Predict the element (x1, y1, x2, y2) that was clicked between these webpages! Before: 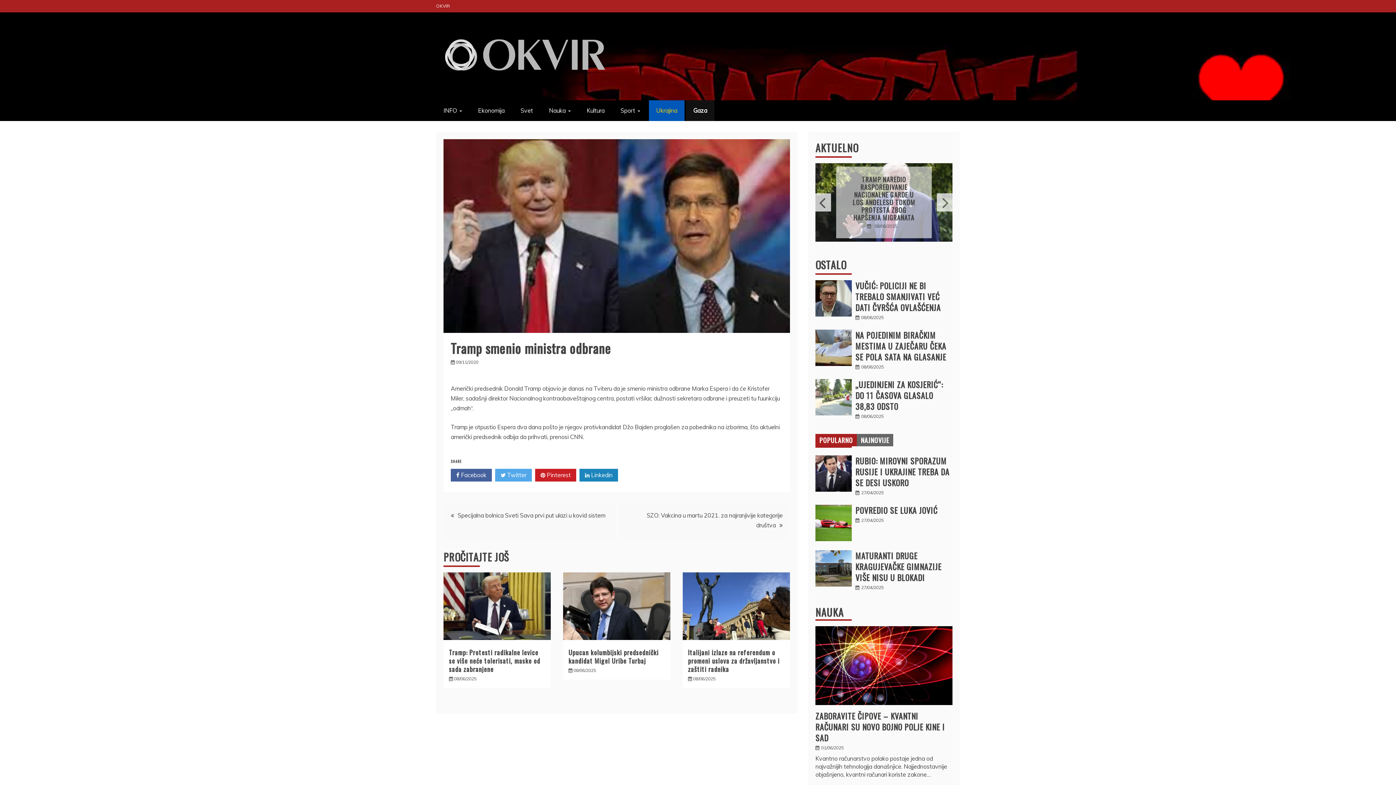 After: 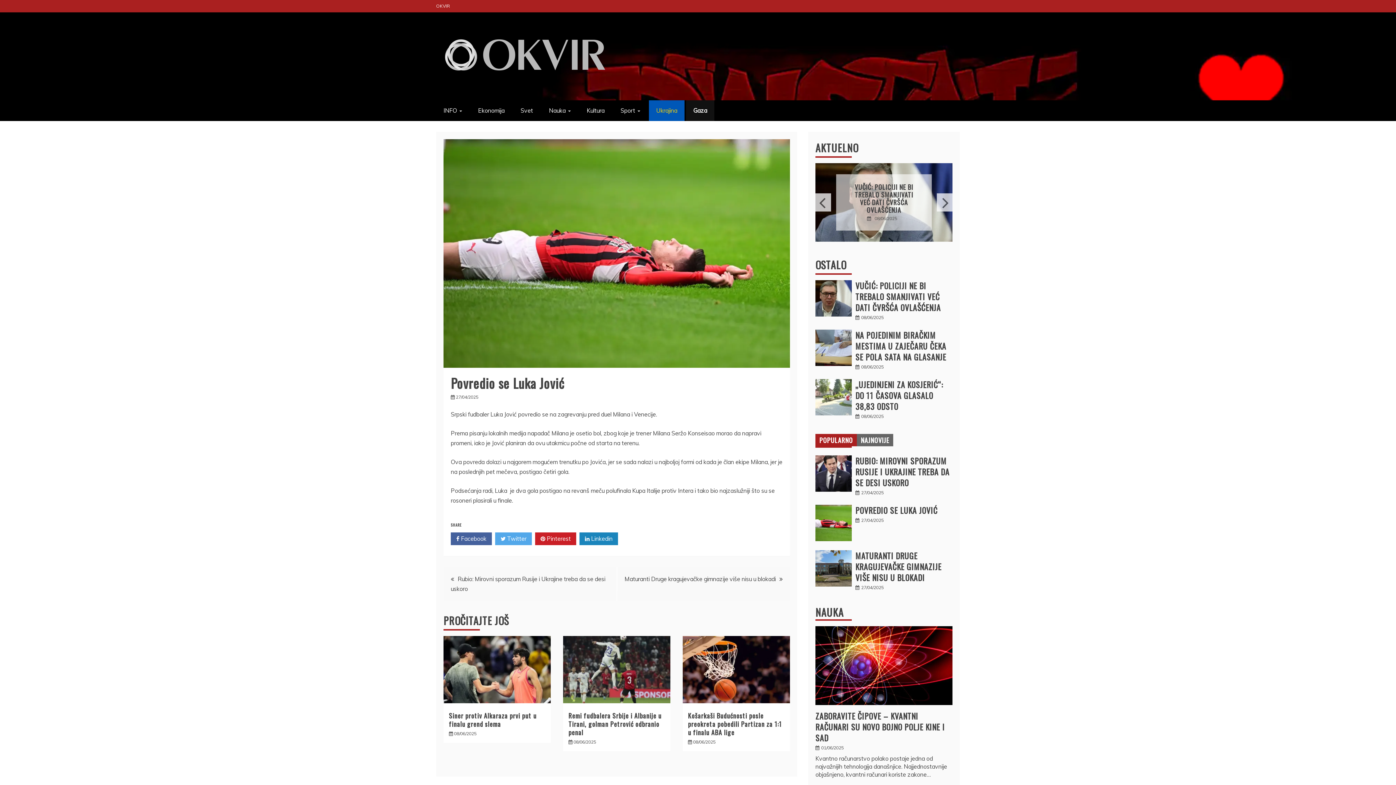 Action: bbox: (815, 505, 852, 541)